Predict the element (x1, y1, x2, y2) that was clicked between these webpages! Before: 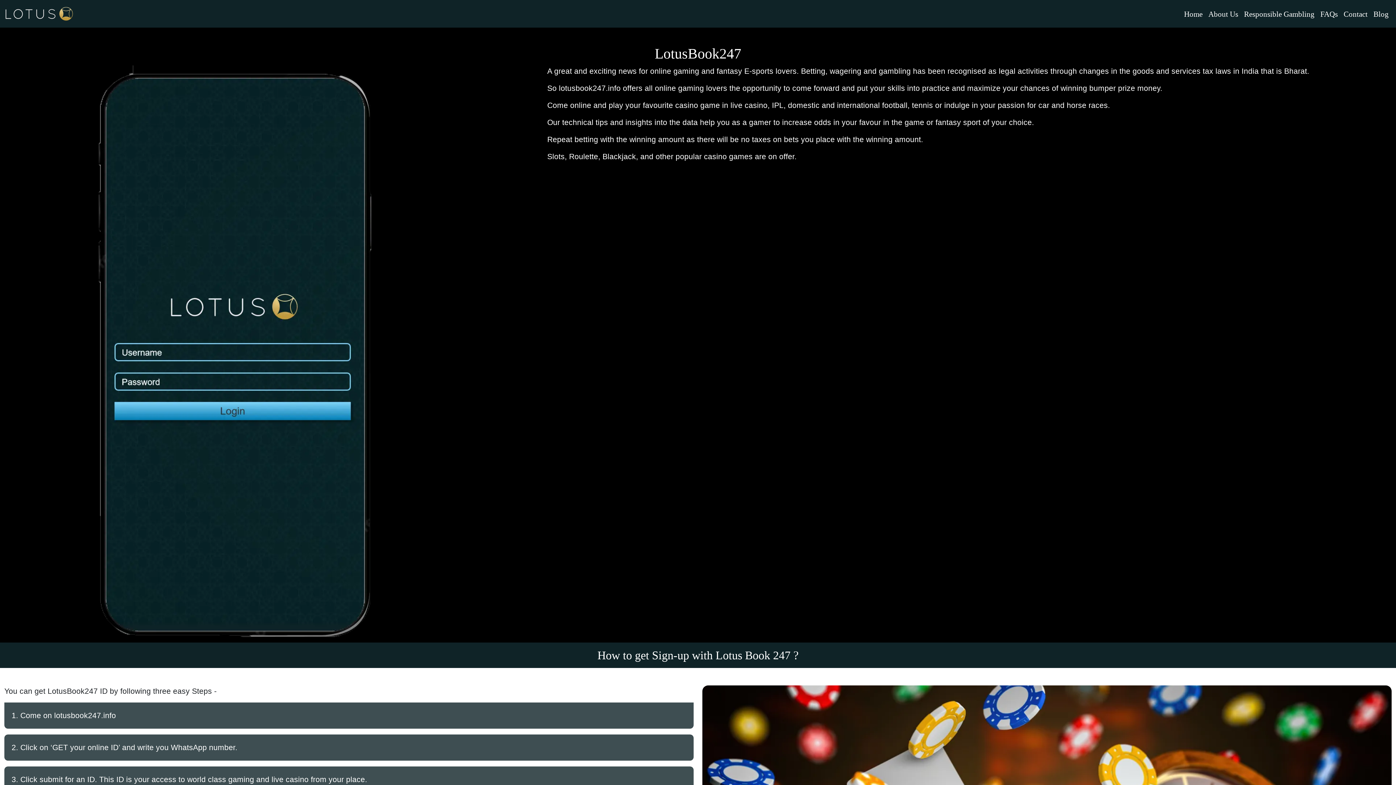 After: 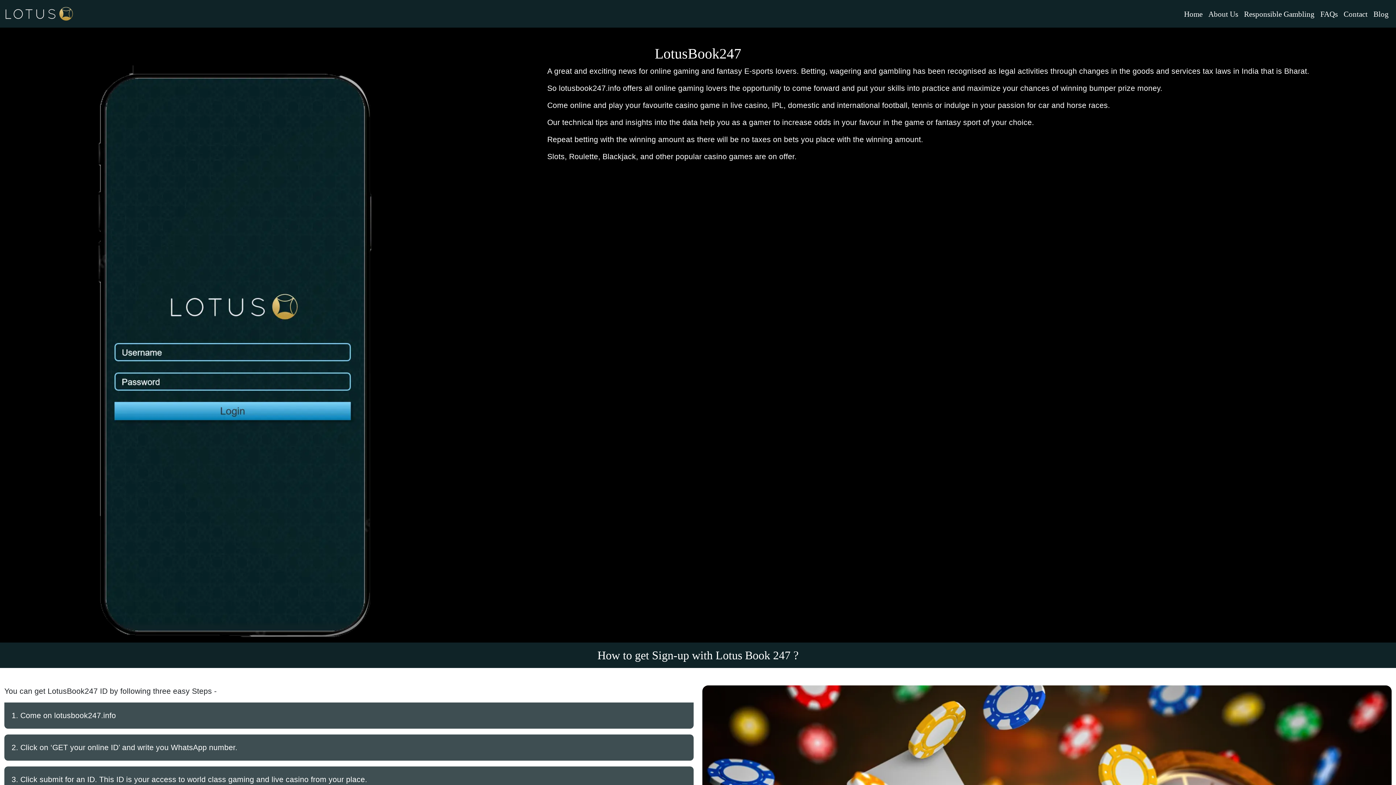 Action: bbox: (1205, 5, 1241, 22) label: About Us